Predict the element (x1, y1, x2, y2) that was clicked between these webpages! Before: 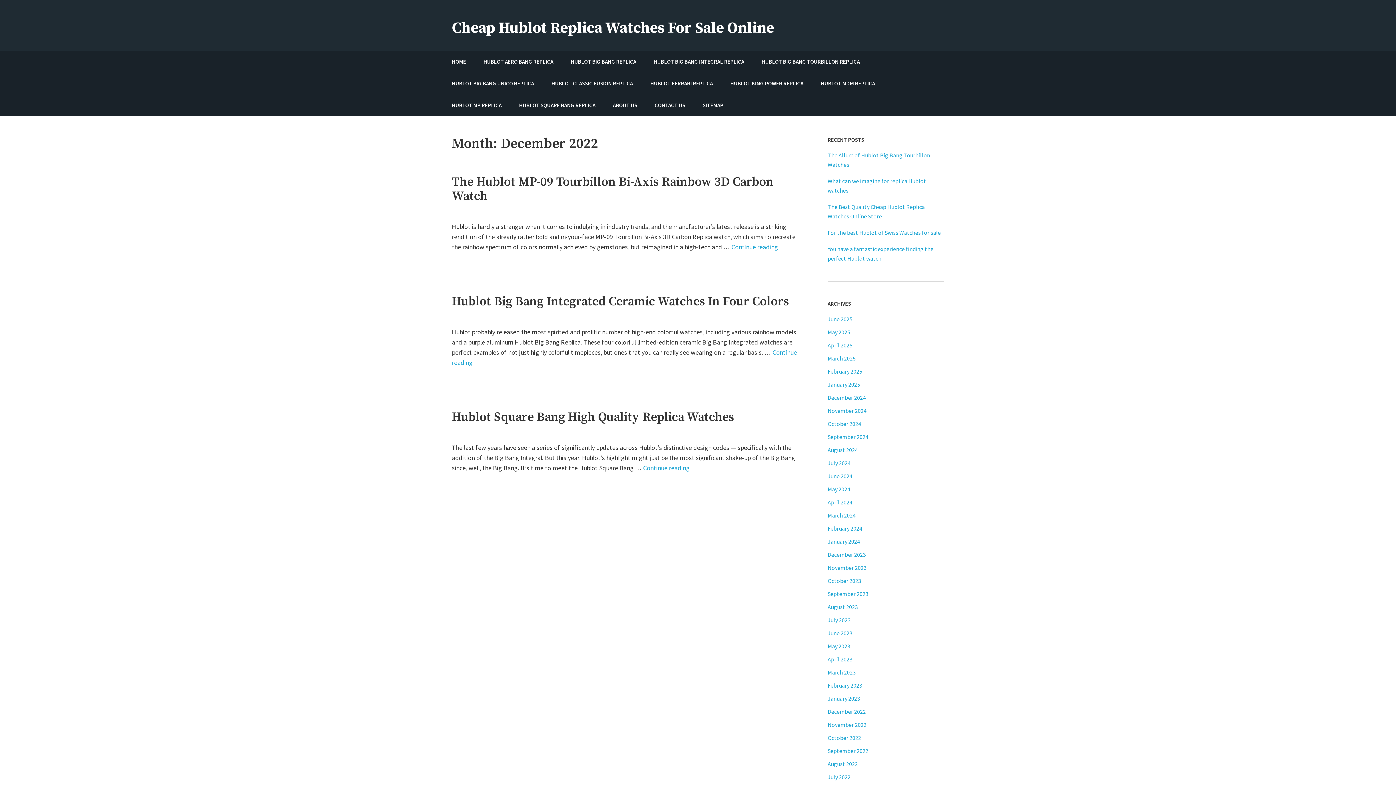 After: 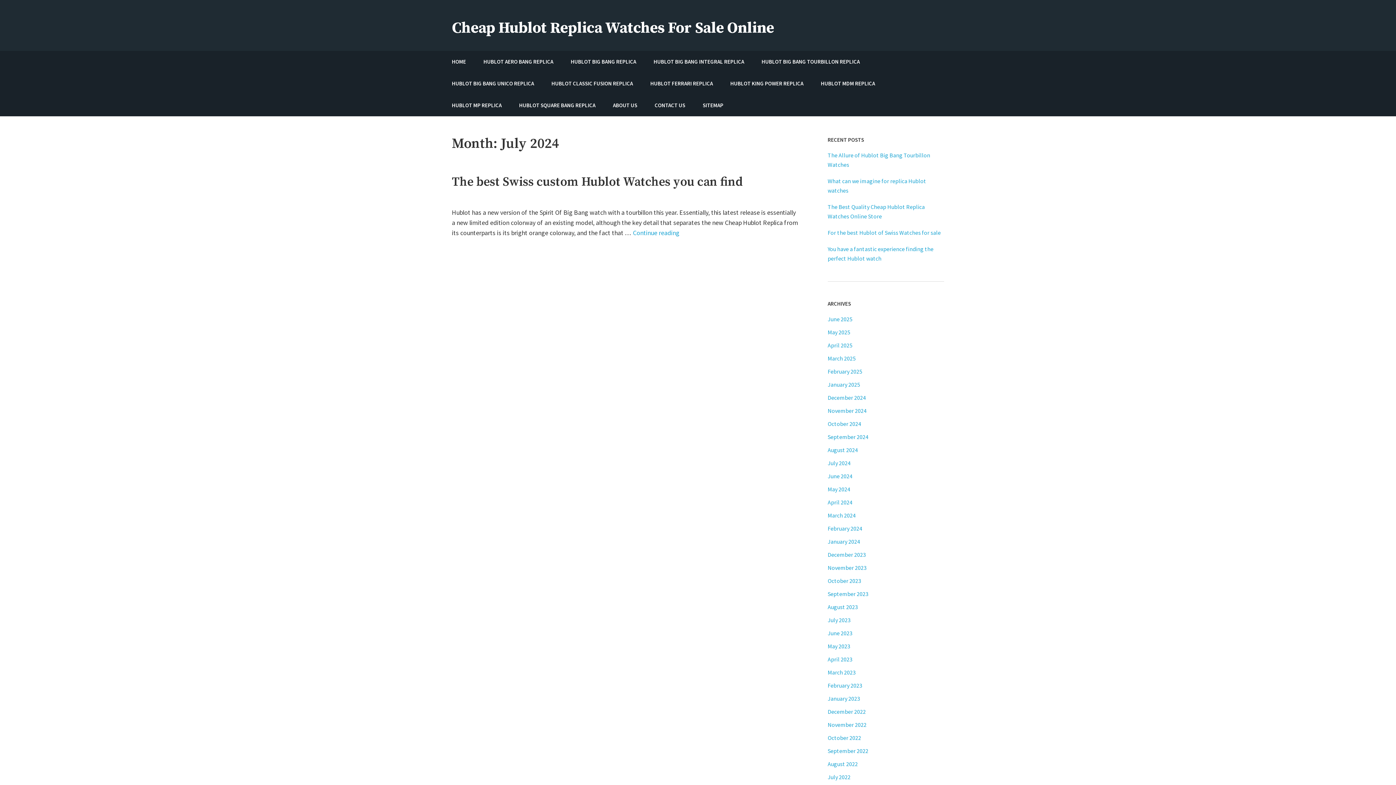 Action: label: July 2024 bbox: (827, 459, 850, 466)